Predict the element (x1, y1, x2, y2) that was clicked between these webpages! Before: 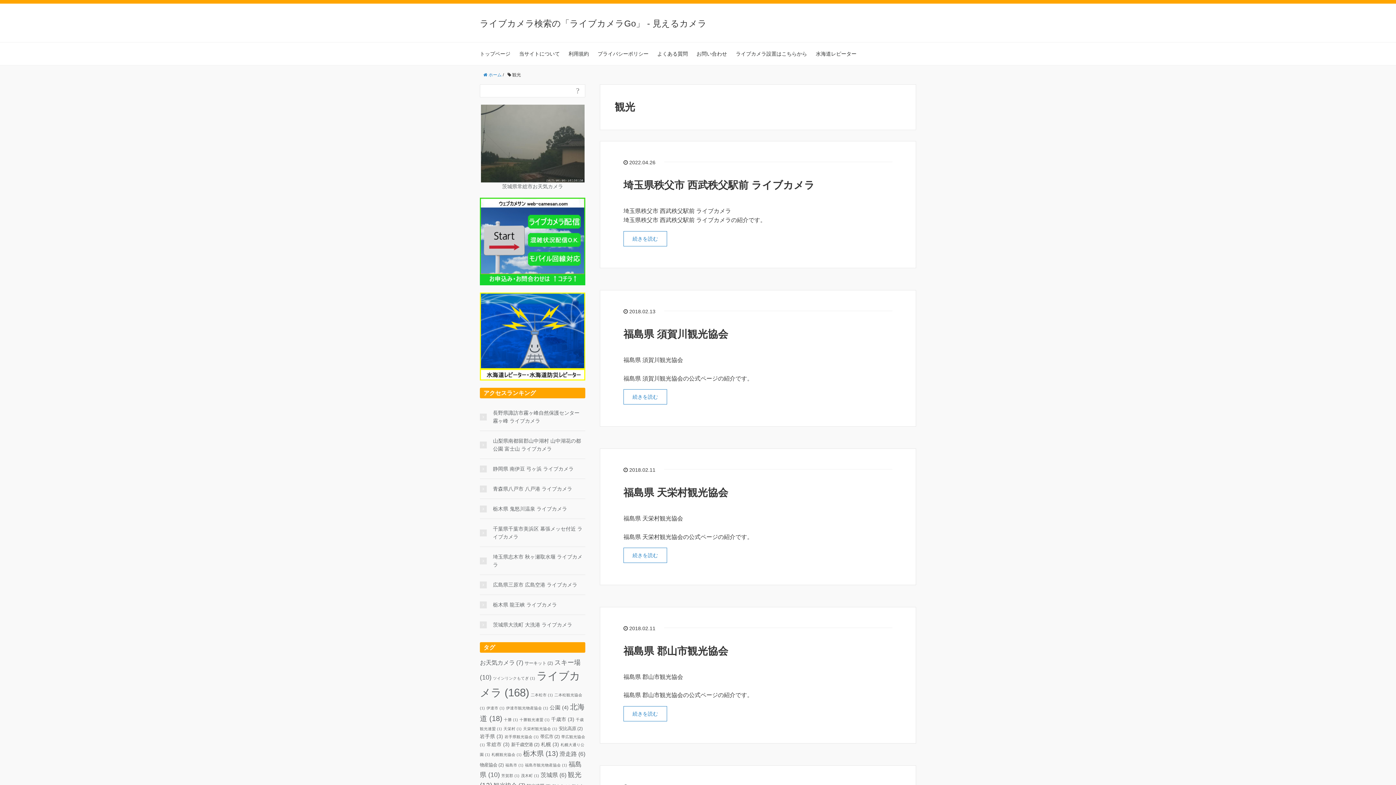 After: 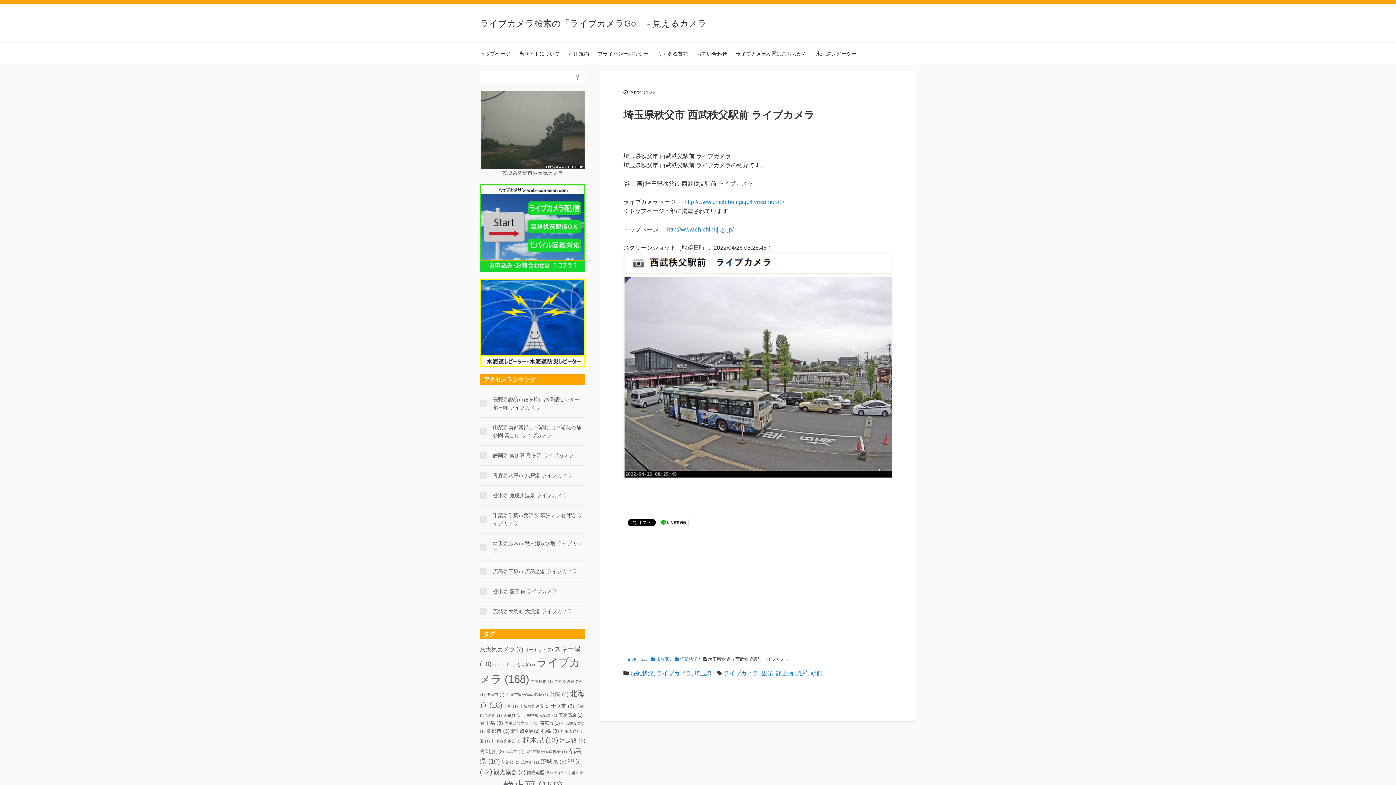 Action: label: 埼玉県秩父市 西武秩父駅前 ライブカメラ bbox: (623, 179, 814, 190)